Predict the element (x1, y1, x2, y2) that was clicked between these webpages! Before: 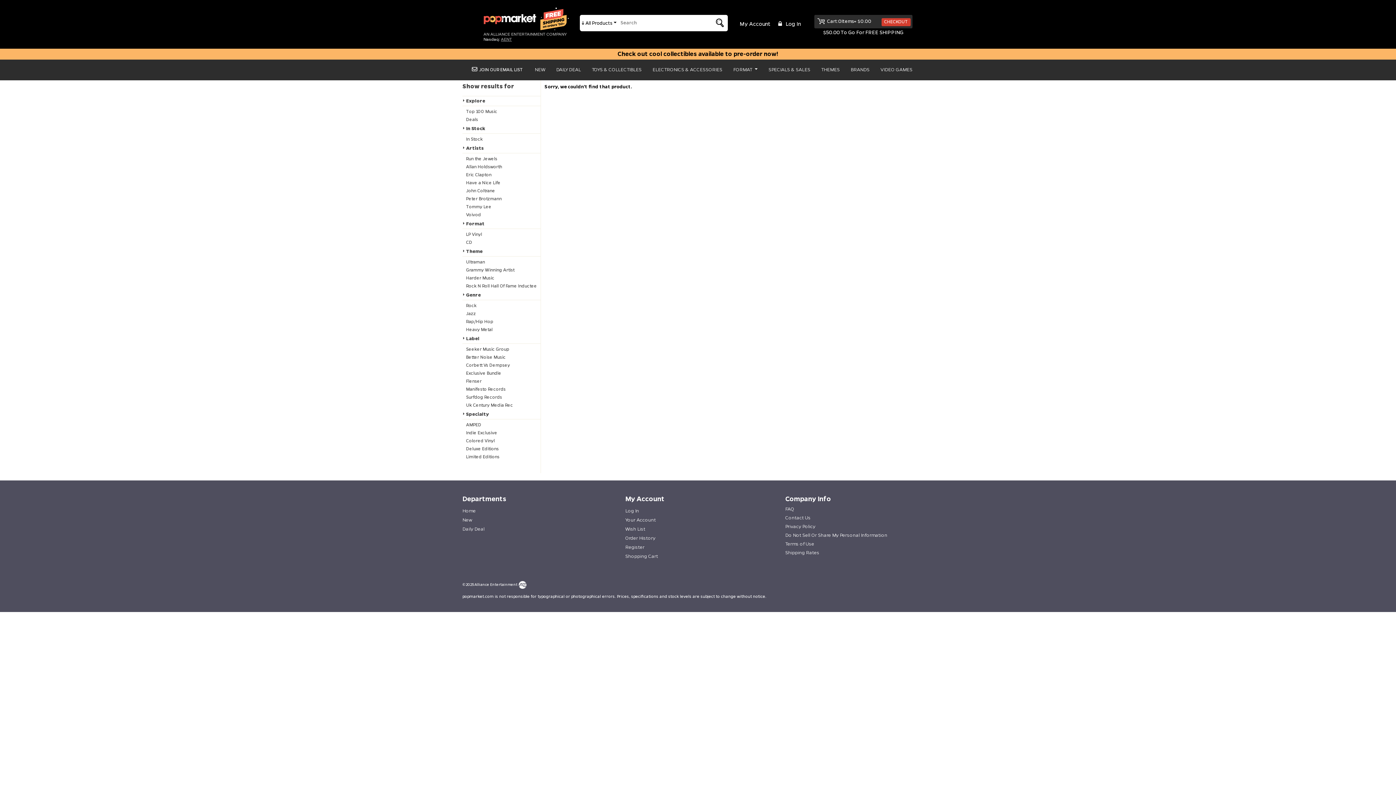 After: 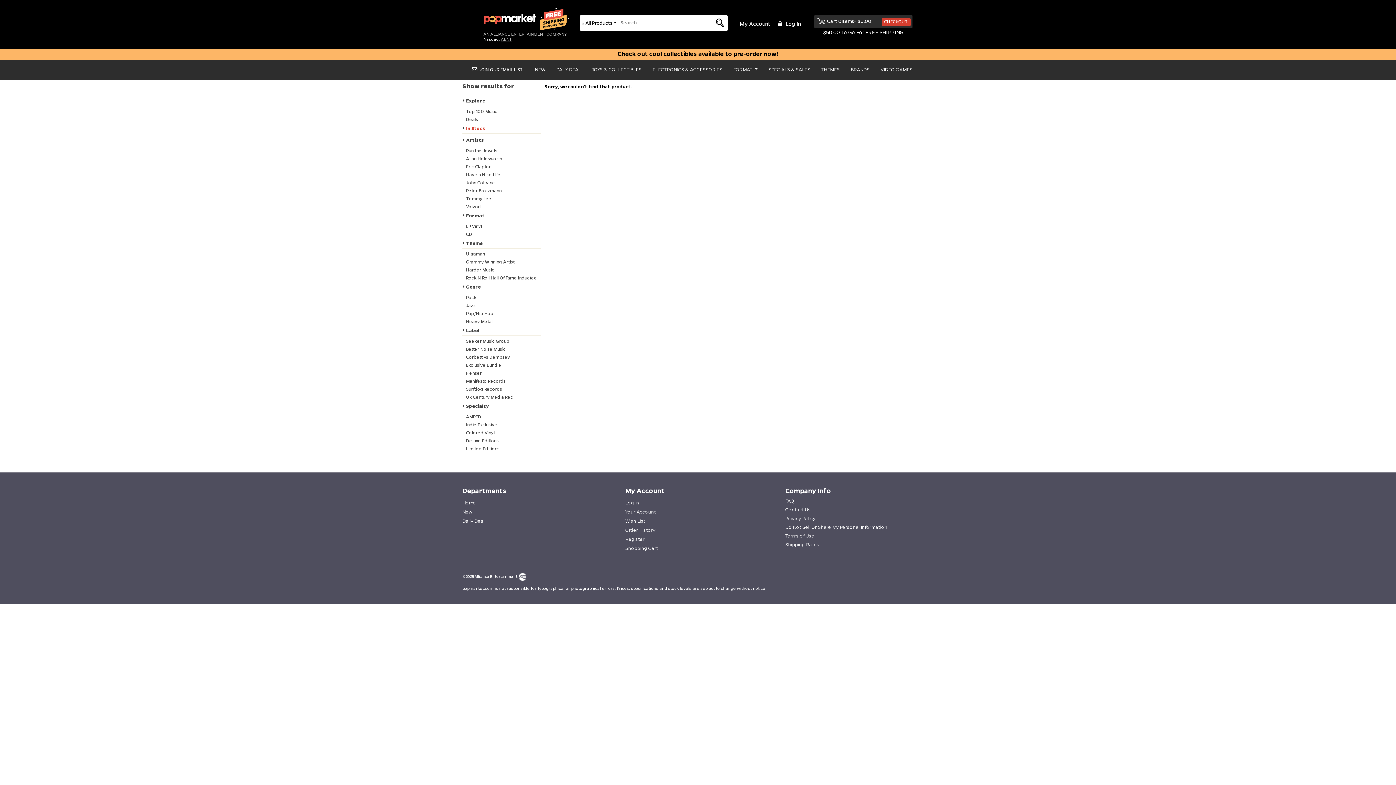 Action: bbox: (462, 124, 540, 133) label: In Stock